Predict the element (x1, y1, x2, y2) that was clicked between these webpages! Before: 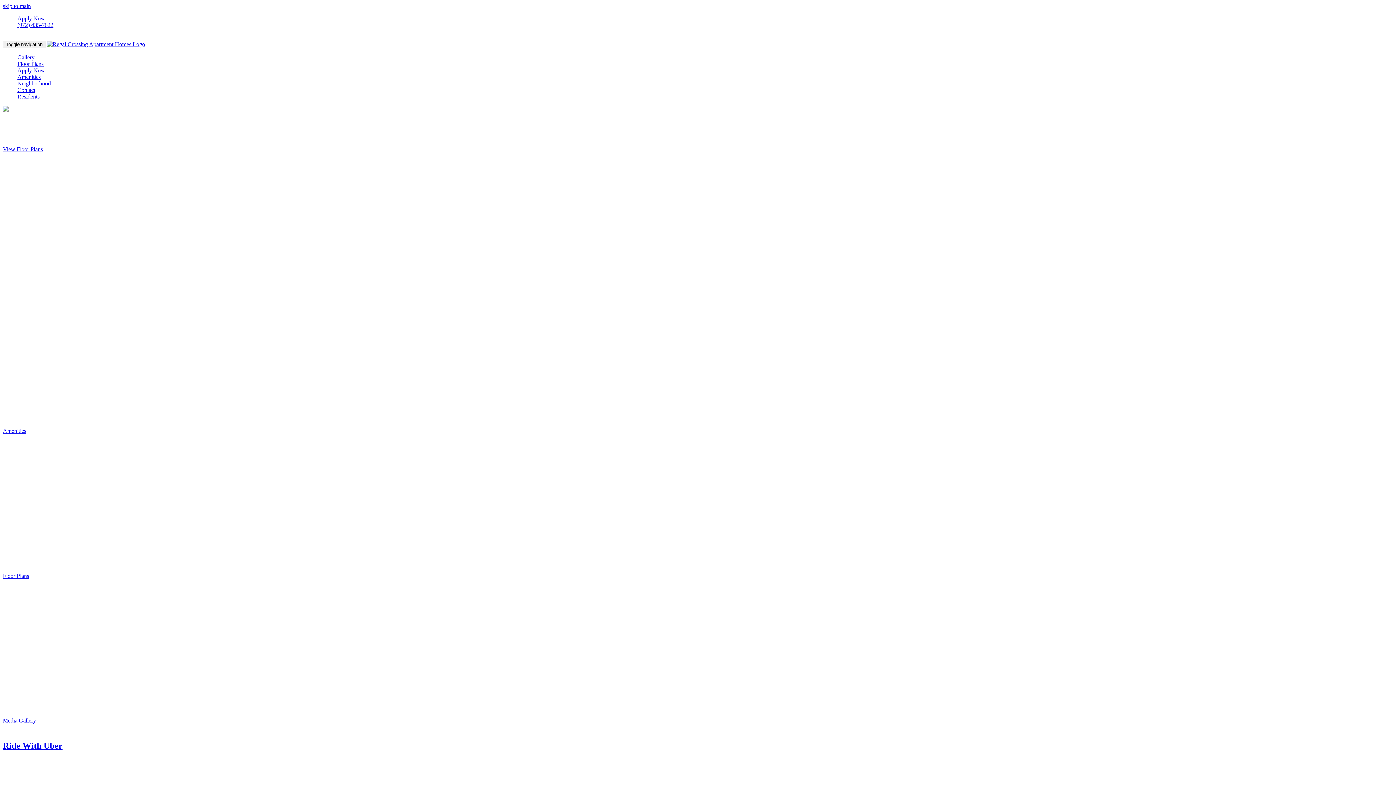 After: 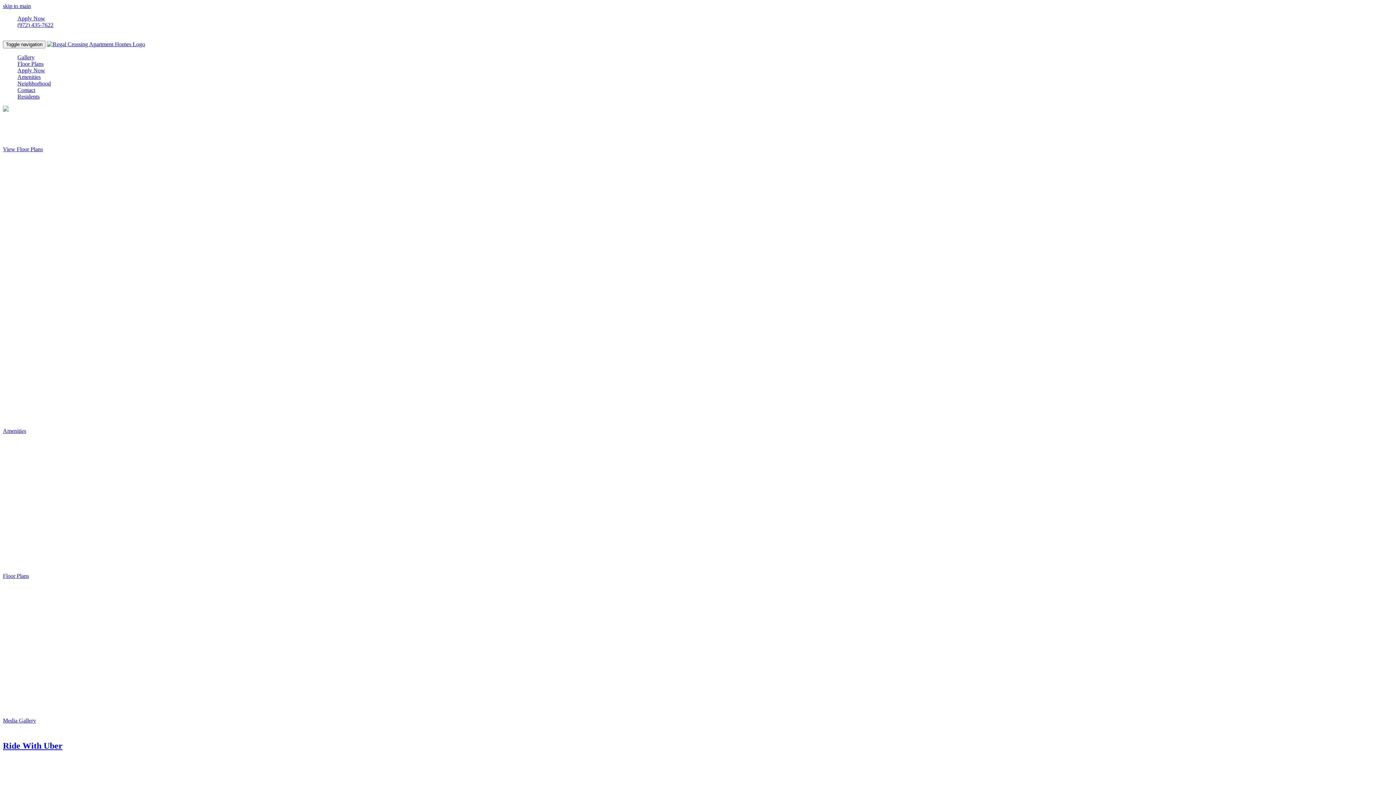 Action: bbox: (46, 41, 145, 47)